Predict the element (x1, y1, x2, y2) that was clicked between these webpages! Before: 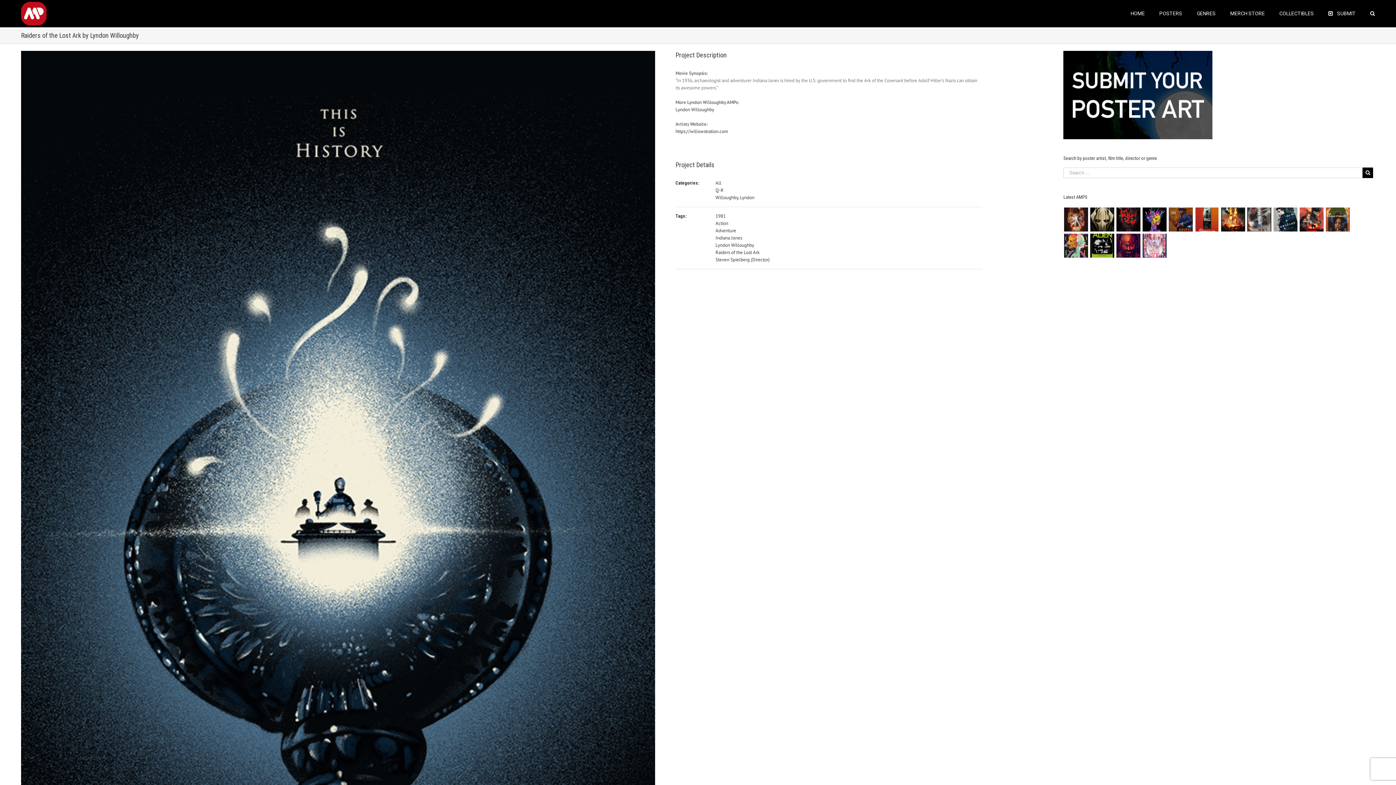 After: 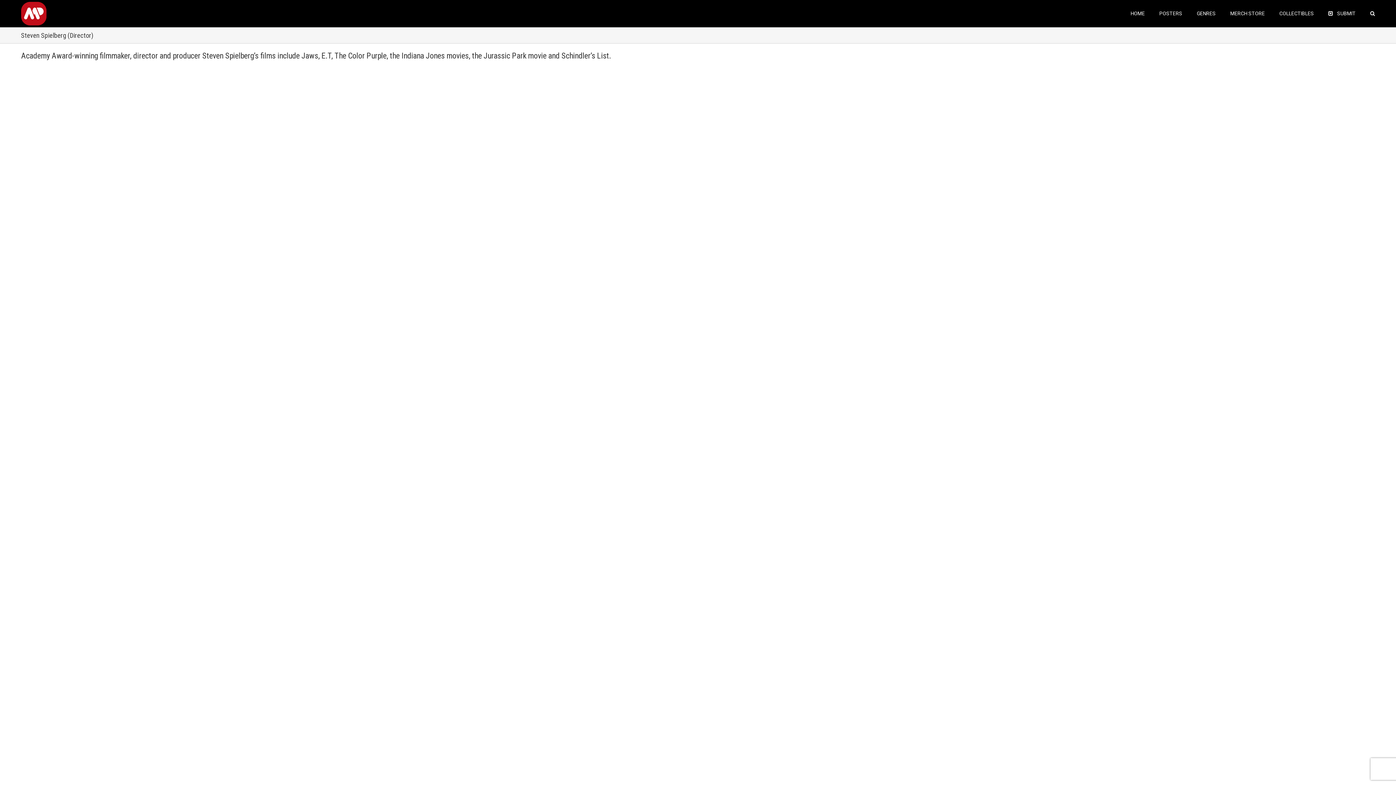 Action: label: Steven Spielberg (Director) bbox: (715, 256, 769, 262)